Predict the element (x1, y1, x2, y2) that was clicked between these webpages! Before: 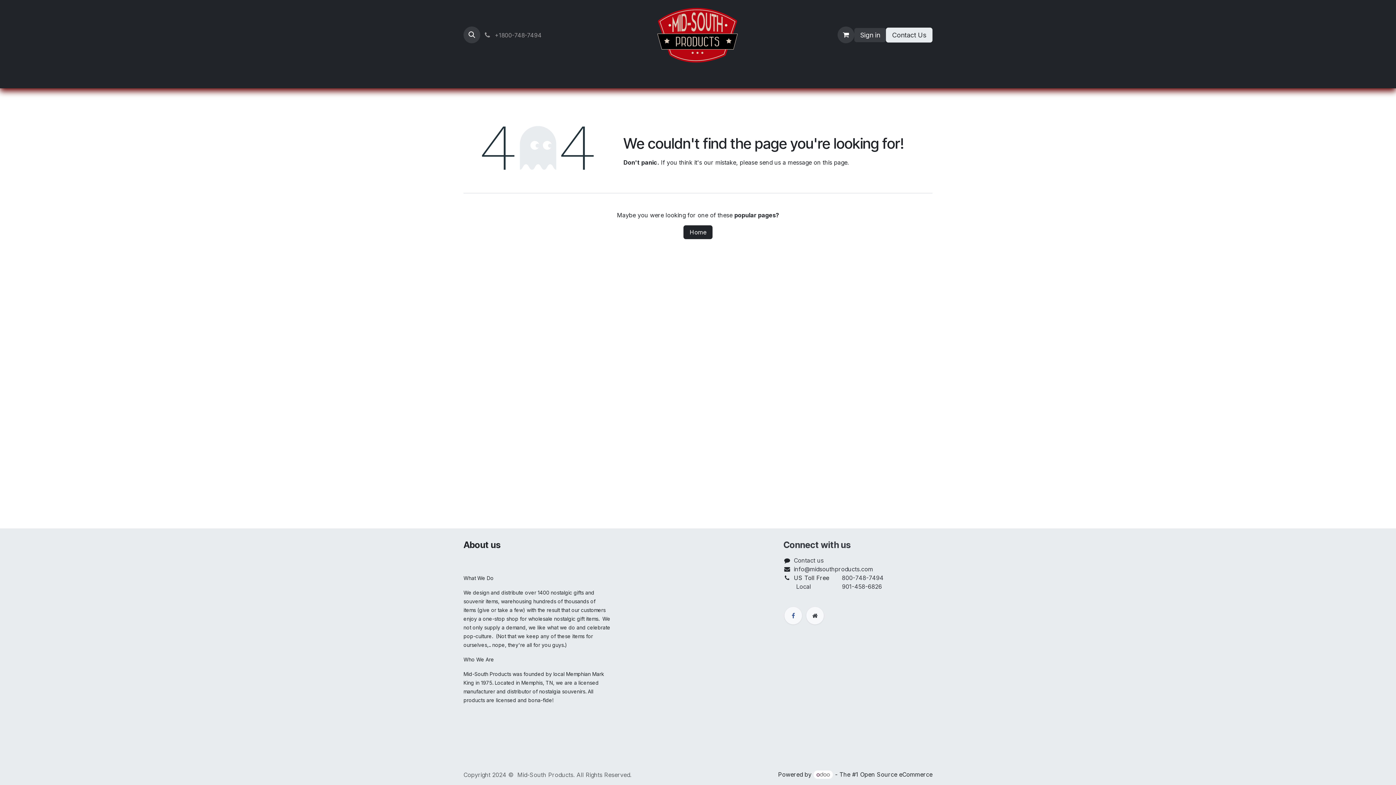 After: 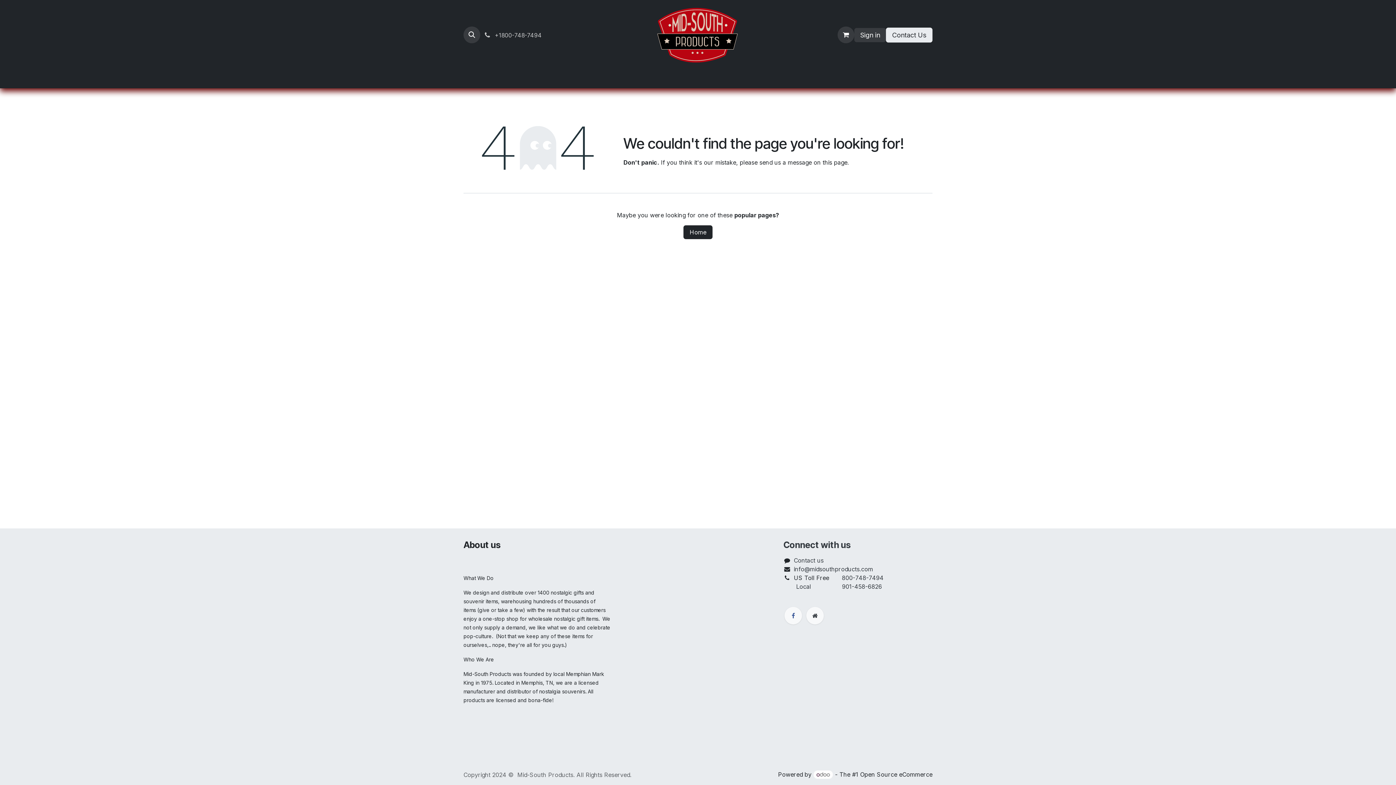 Action: label:  +1800-748-7494 bbox: (480, 27, 544, 42)